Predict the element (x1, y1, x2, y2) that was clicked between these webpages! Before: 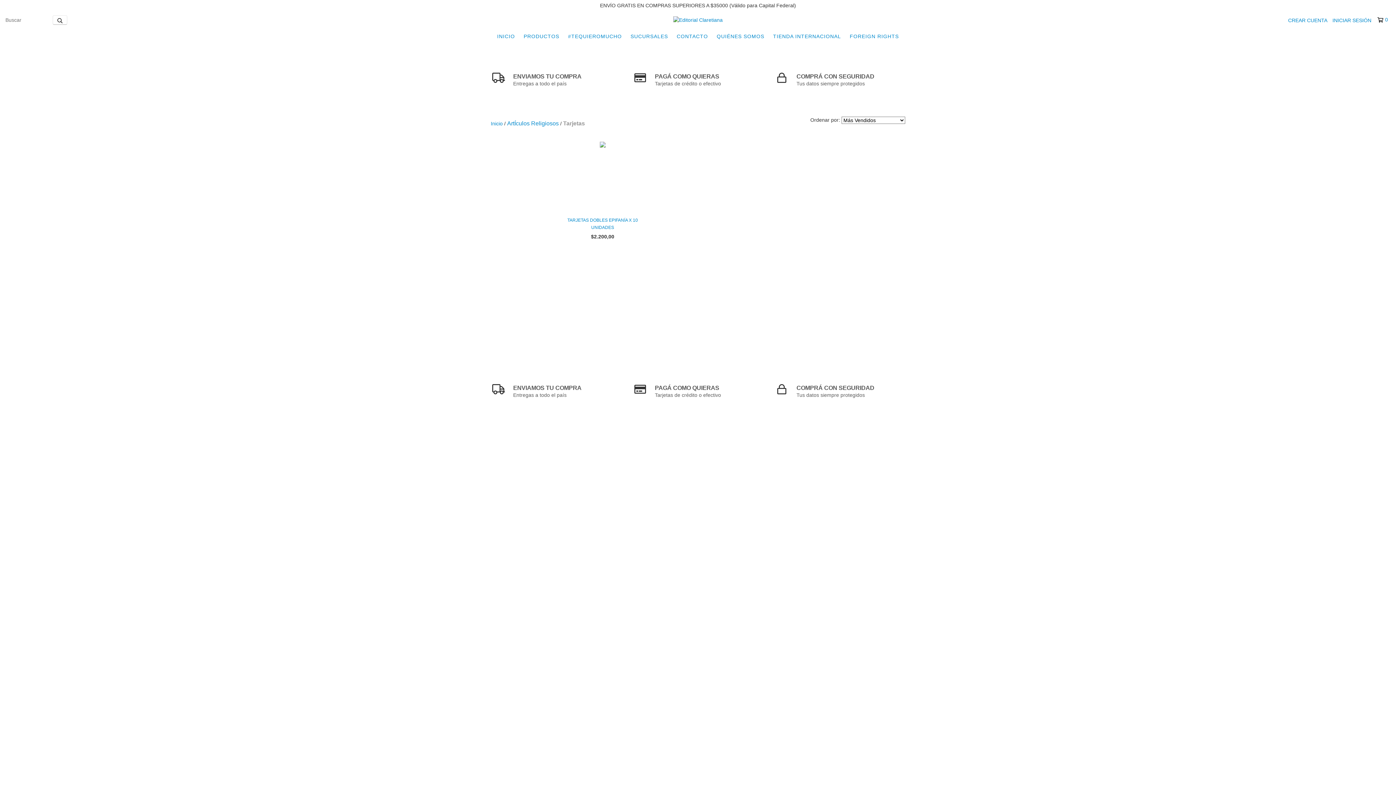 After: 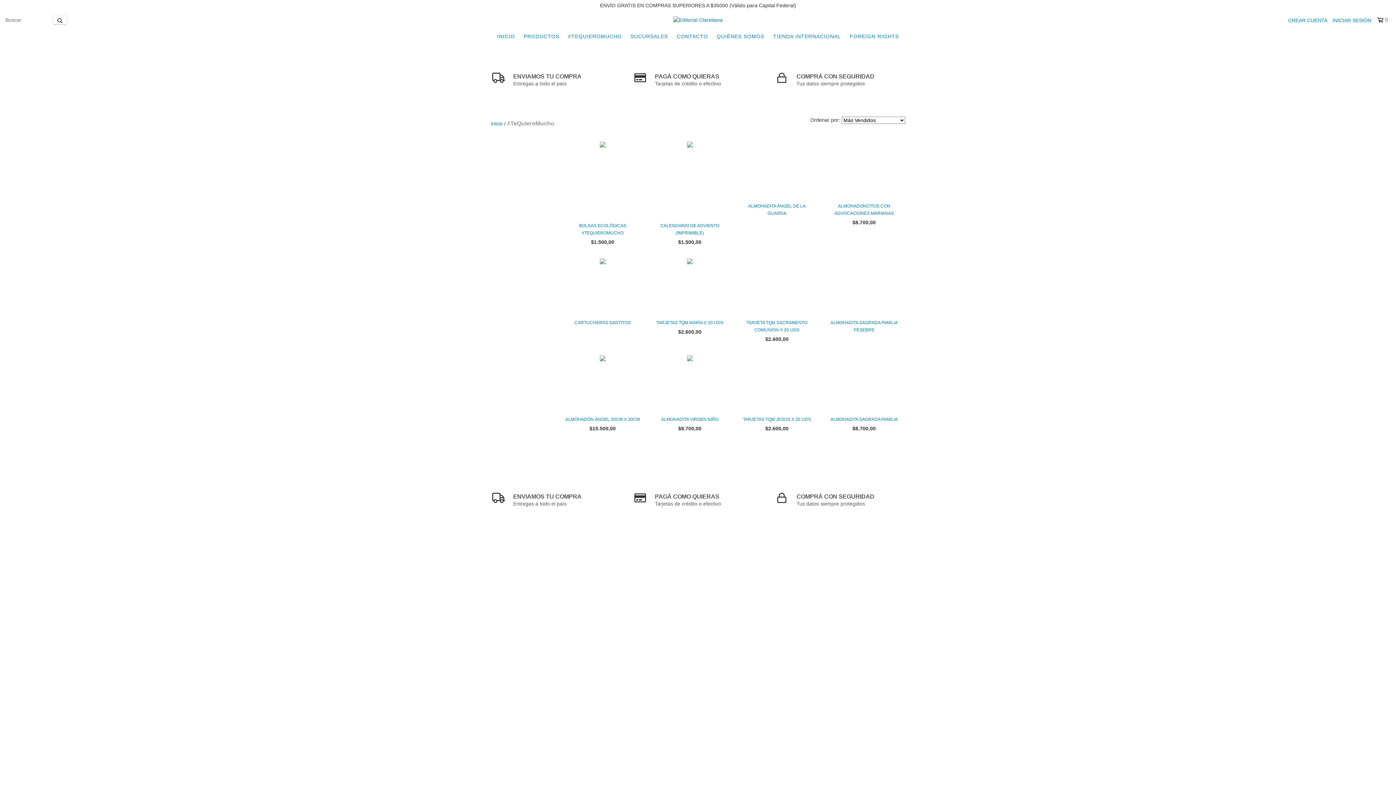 Action: label: #TEQUIEROMUCHO bbox: (564, 29, 625, 43)